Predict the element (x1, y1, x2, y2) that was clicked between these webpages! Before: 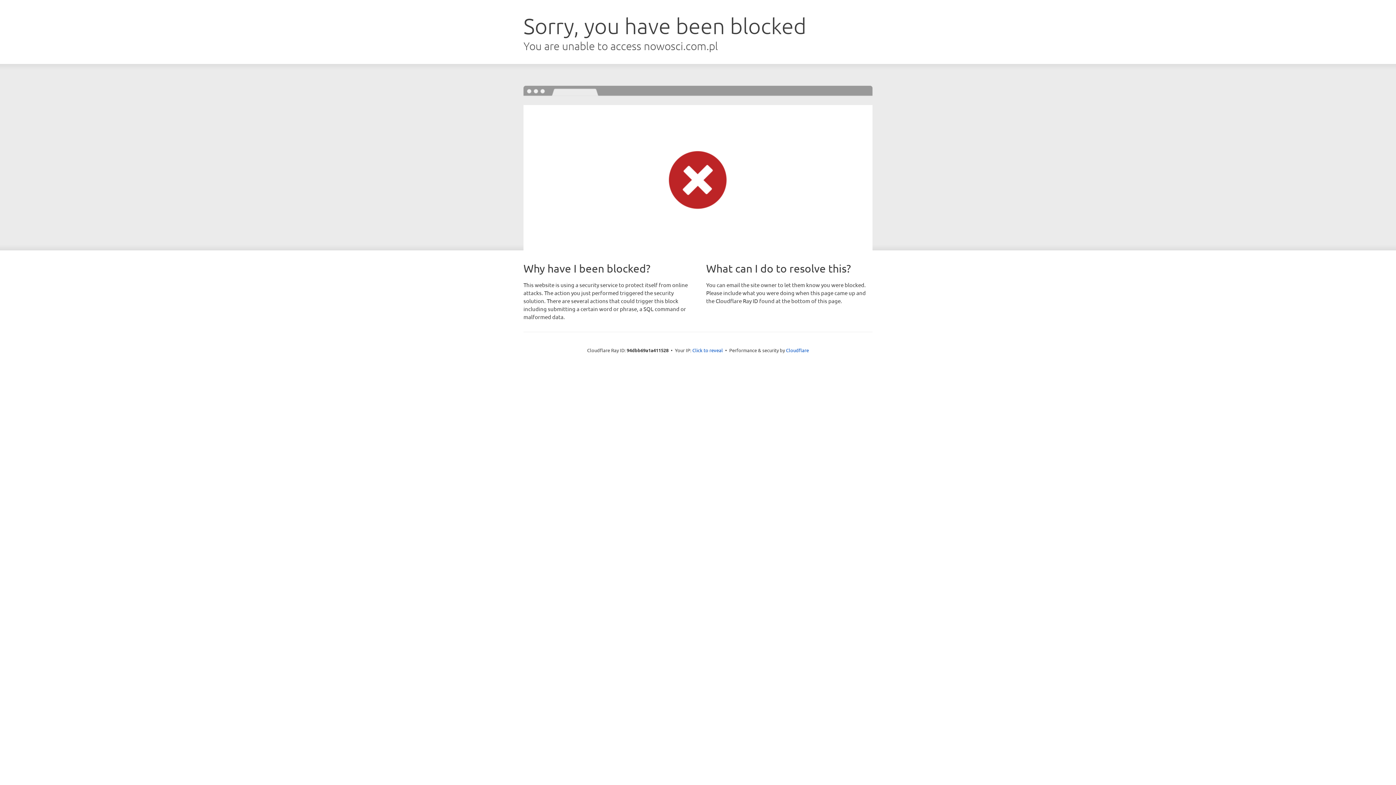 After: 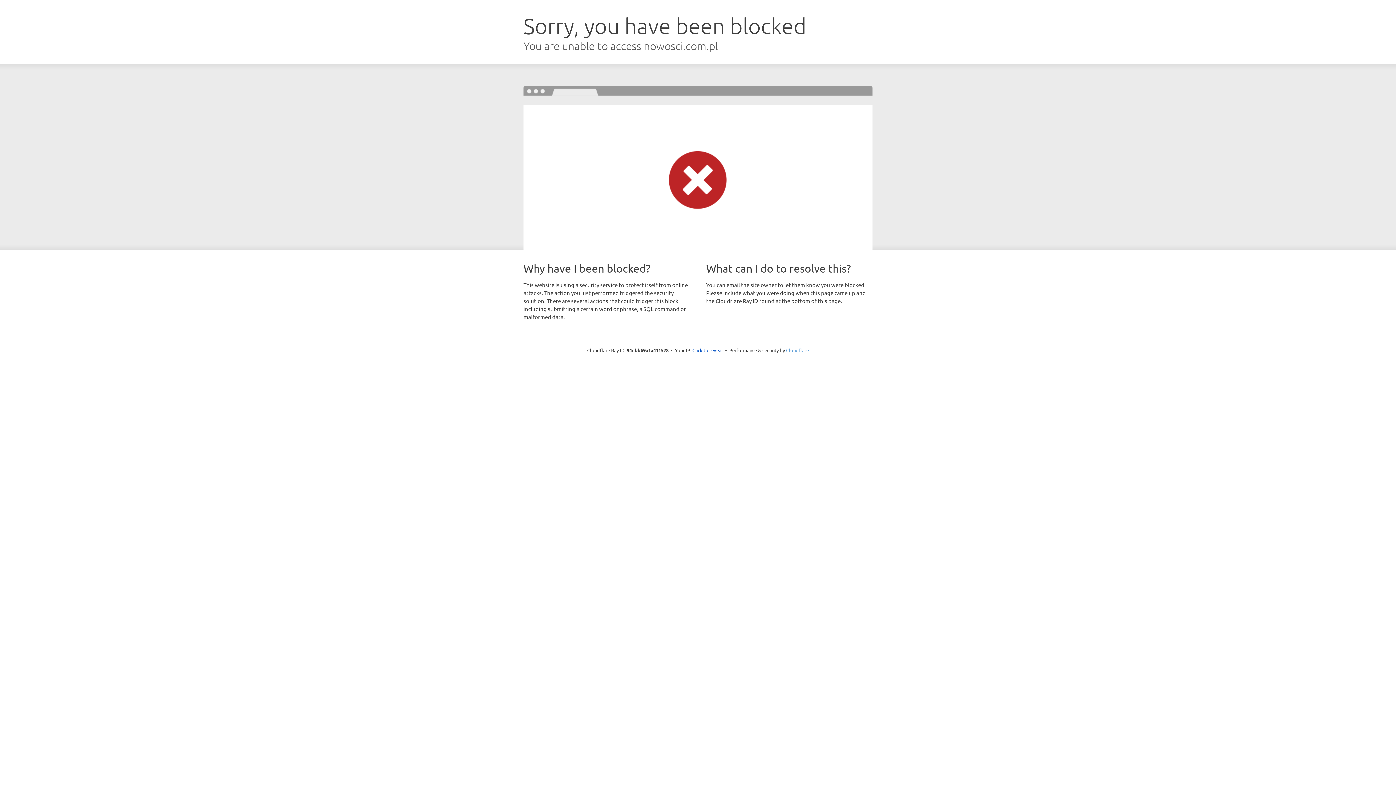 Action: bbox: (786, 347, 809, 353) label: Cloudflare